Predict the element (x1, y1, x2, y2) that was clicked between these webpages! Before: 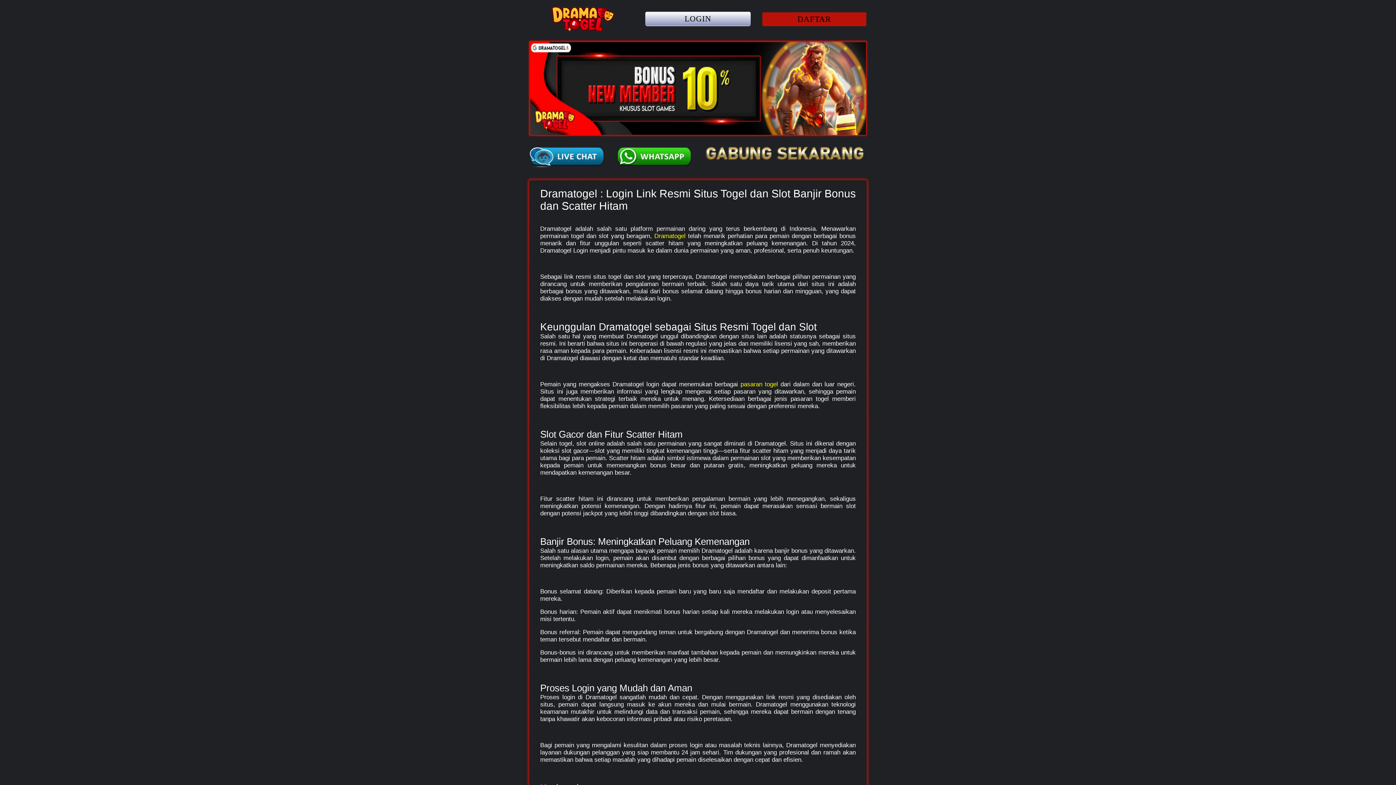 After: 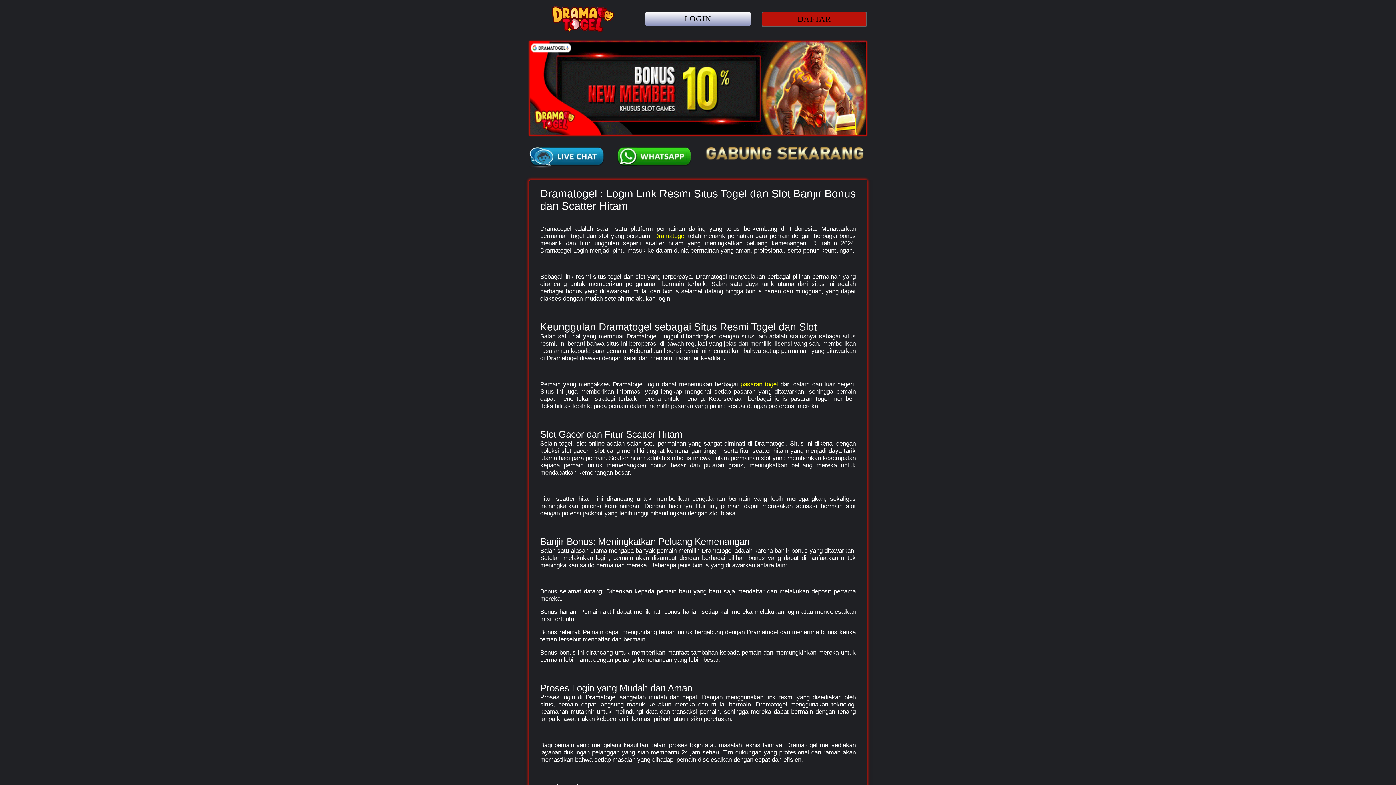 Action: bbox: (740, 381, 778, 388) label: pasaran togel